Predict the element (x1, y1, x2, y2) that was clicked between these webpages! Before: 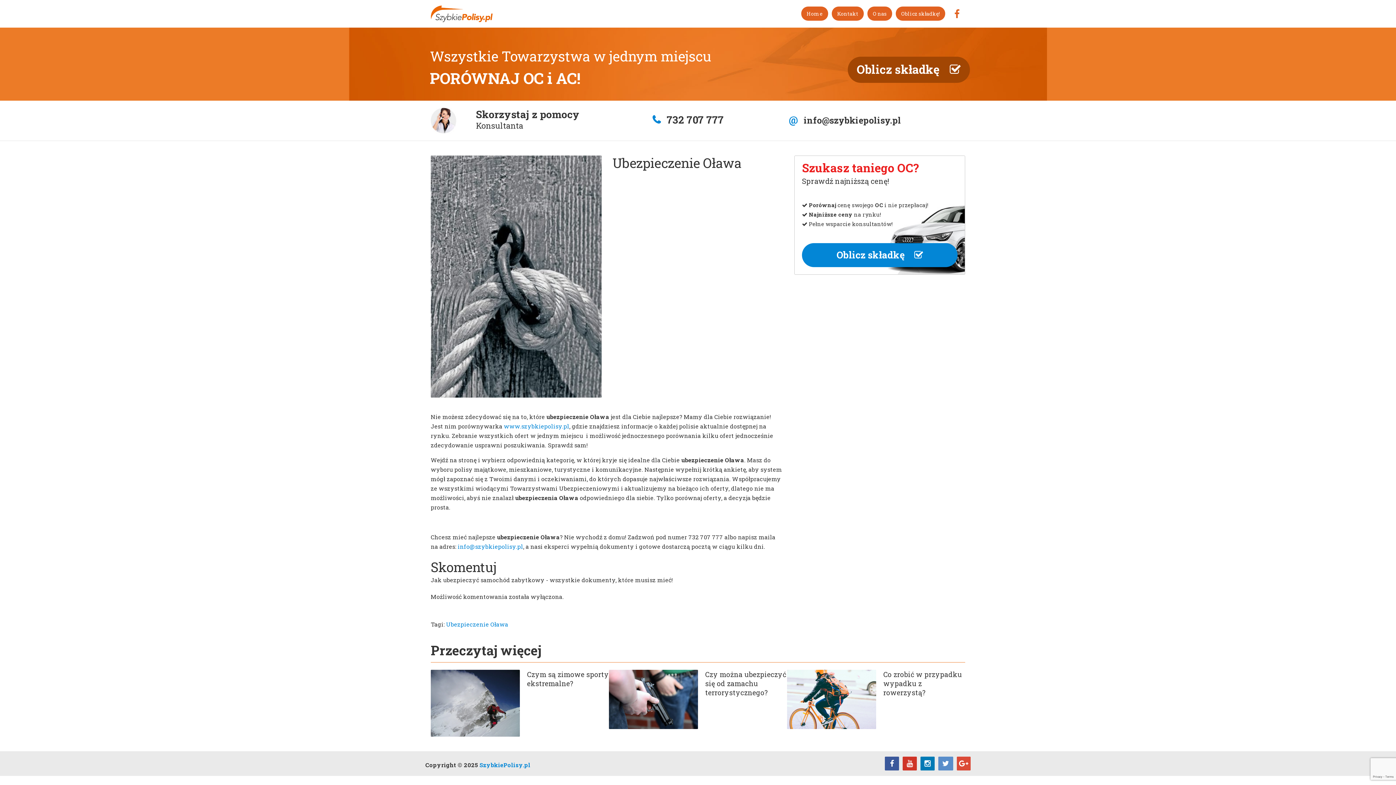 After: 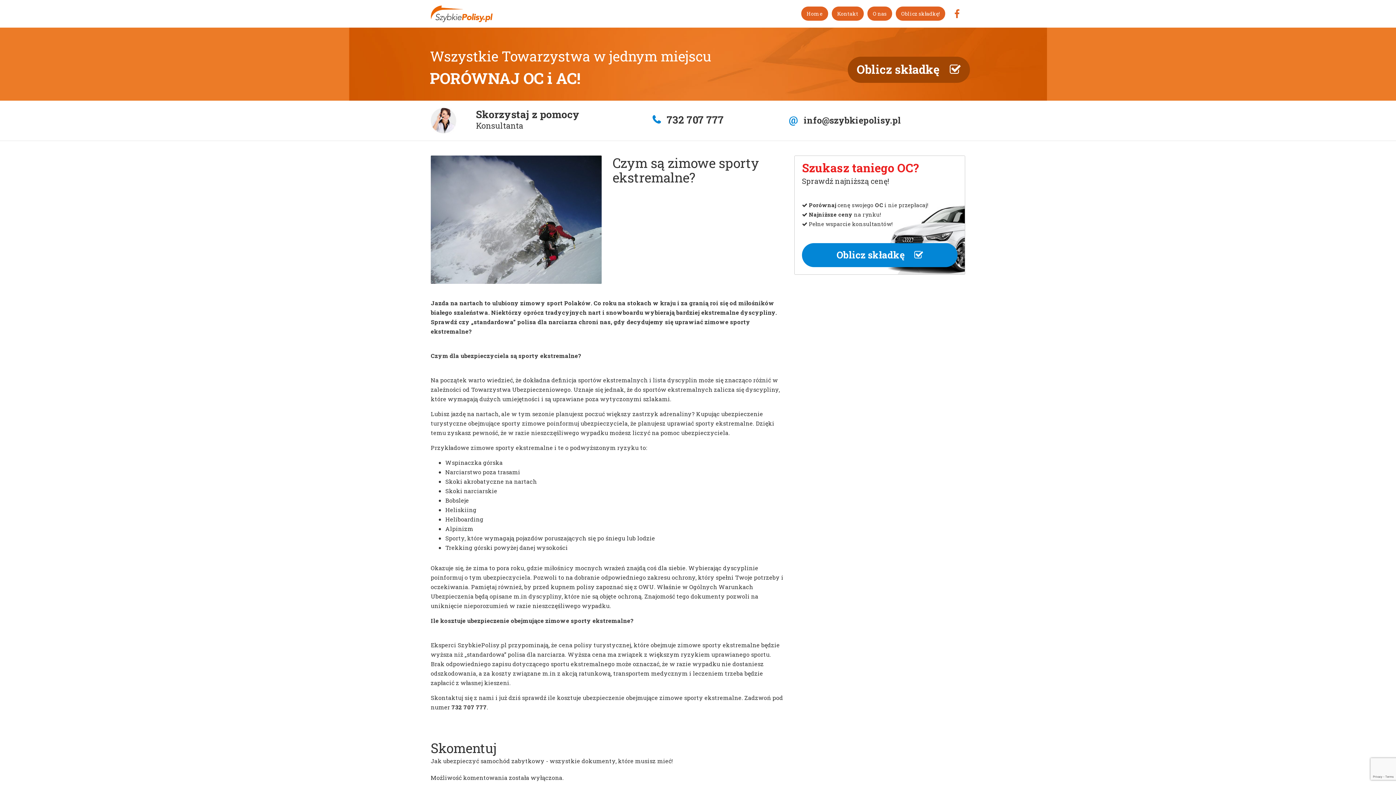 Action: bbox: (527, 670, 609, 688) label: Czym są zimowe sporty ekstremalne?